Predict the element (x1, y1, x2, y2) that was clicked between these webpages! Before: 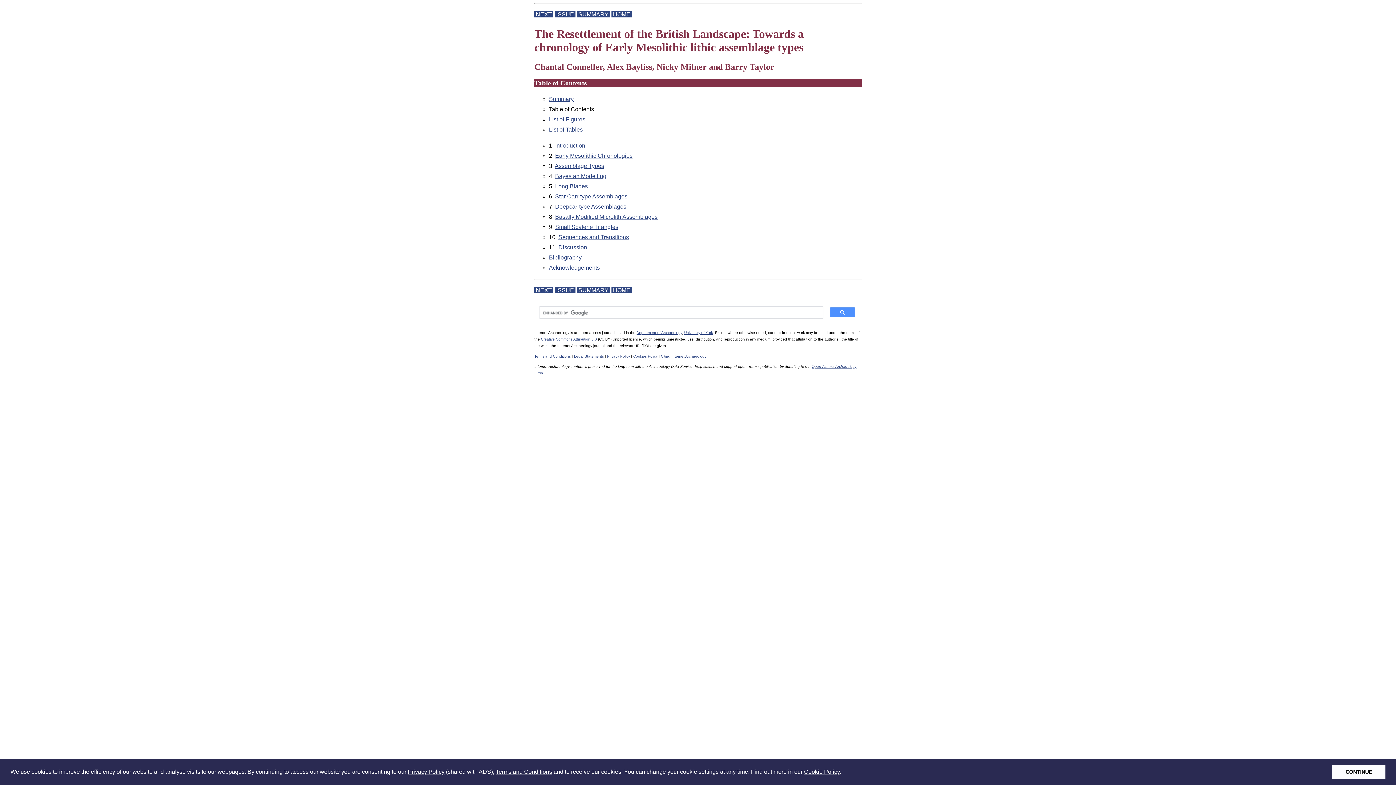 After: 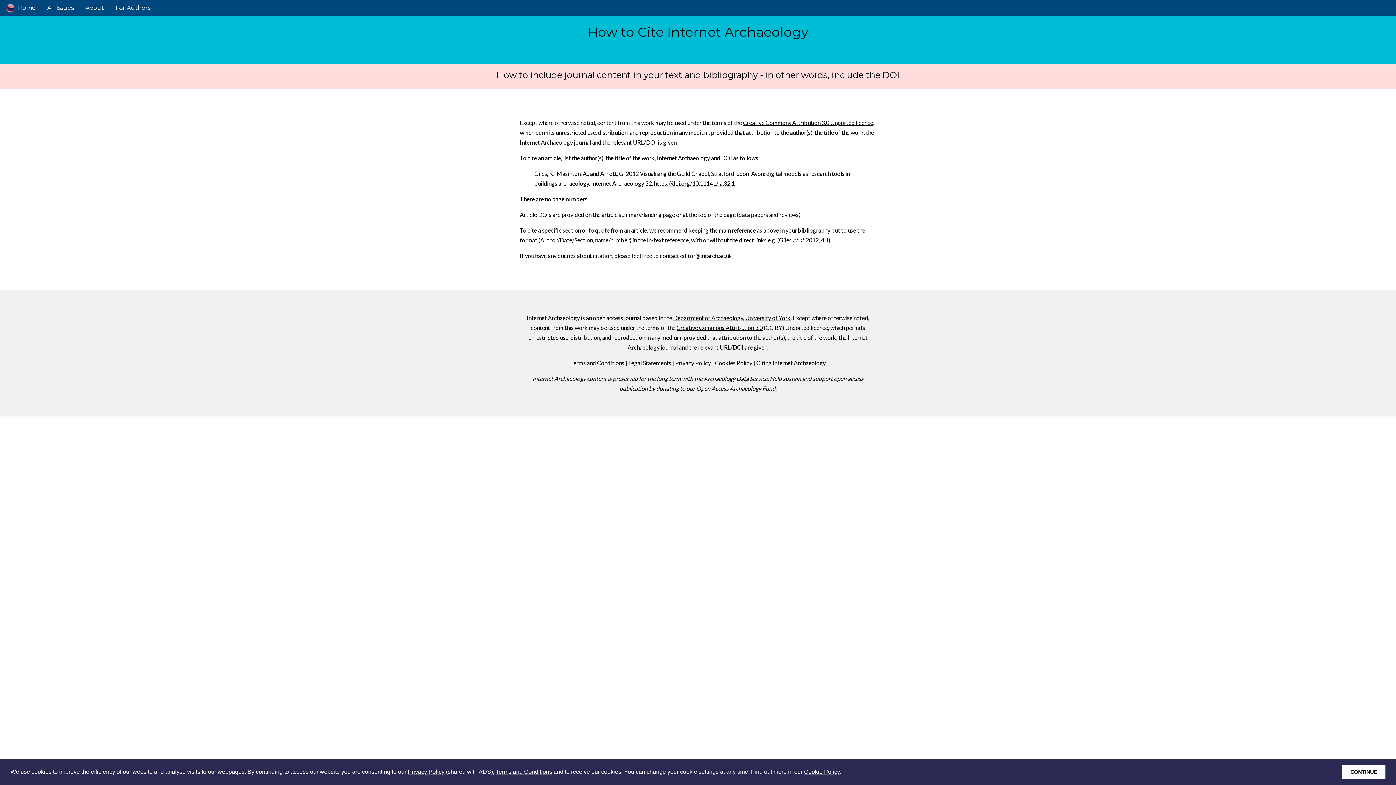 Action: bbox: (661, 354, 706, 358) label: Citing Internet Archaeology